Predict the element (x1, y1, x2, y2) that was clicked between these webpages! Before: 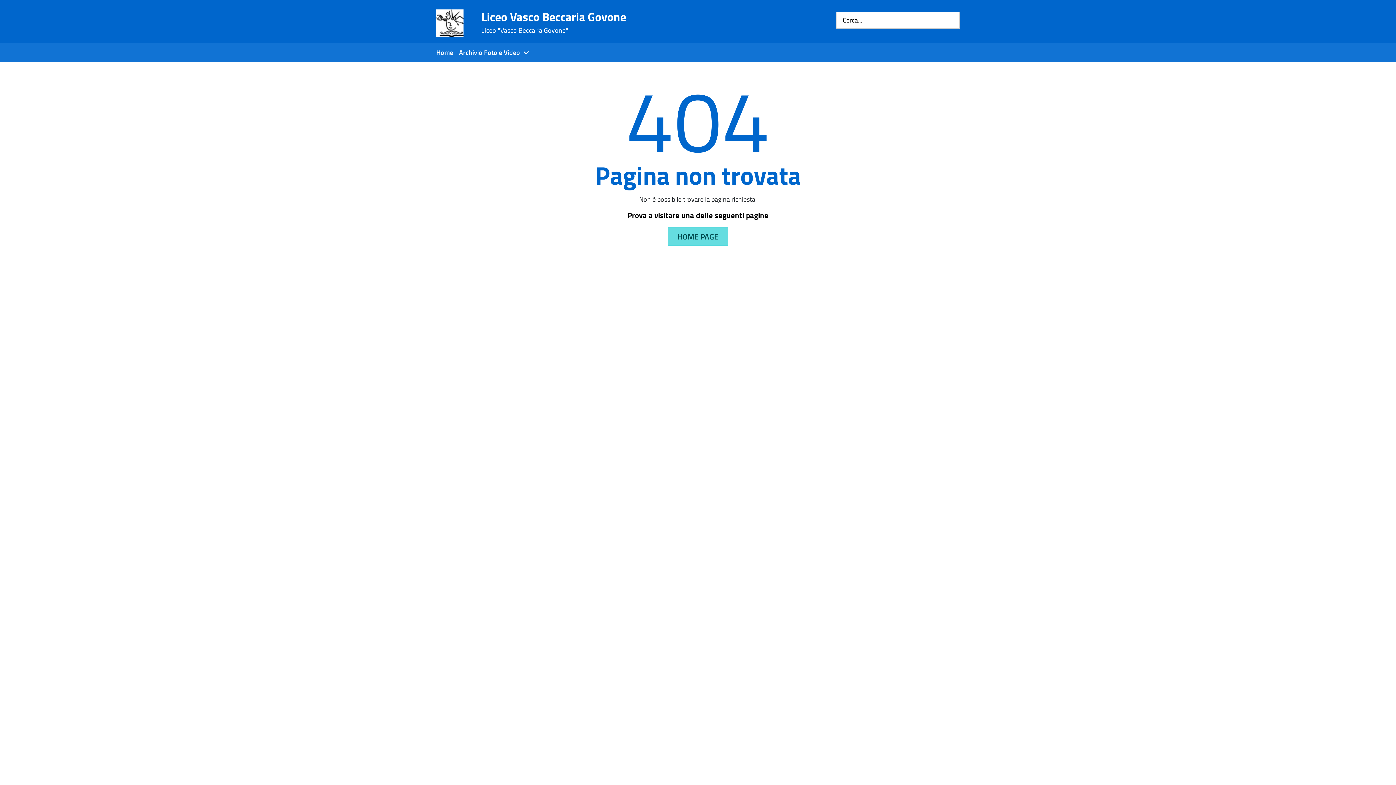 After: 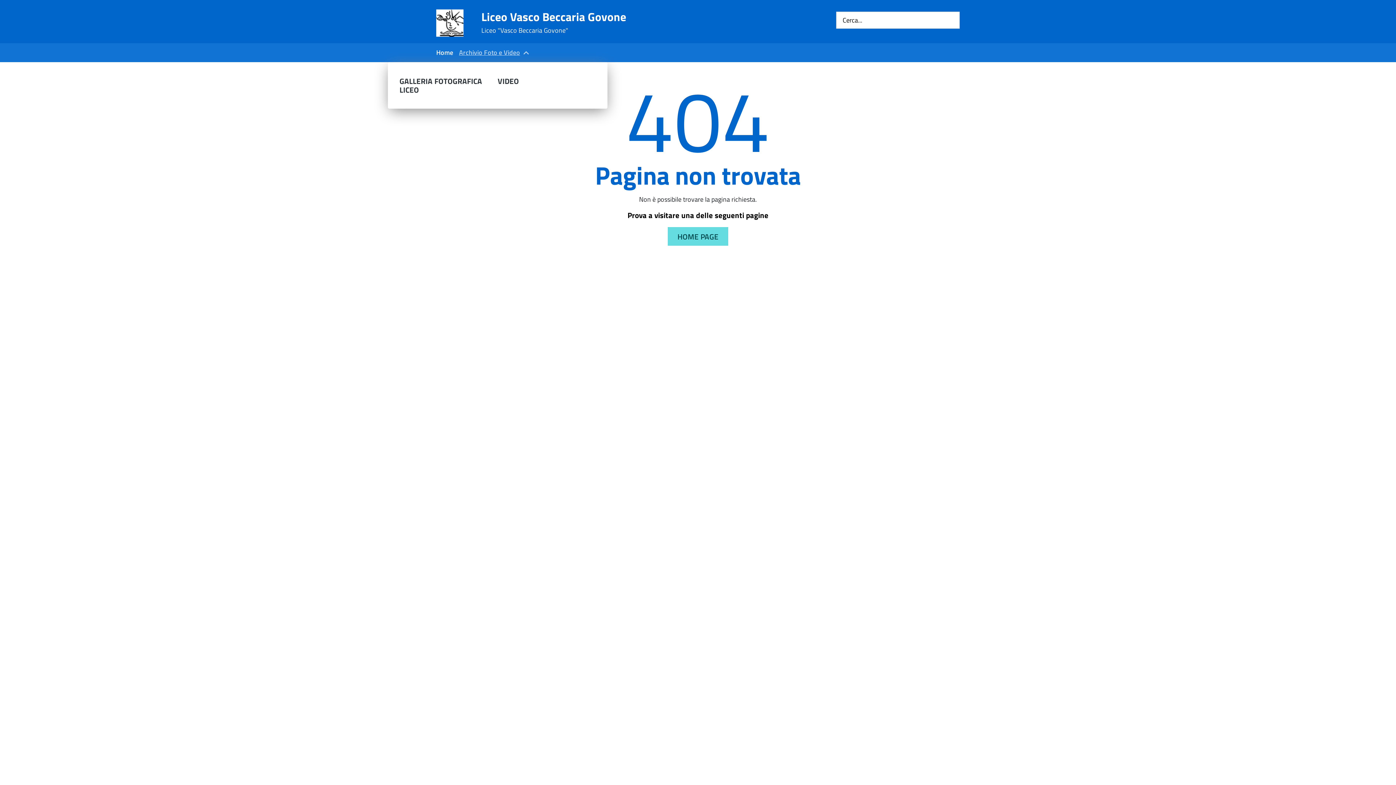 Action: bbox: (453, 43, 531, 62) label: Archivio Foto e Video